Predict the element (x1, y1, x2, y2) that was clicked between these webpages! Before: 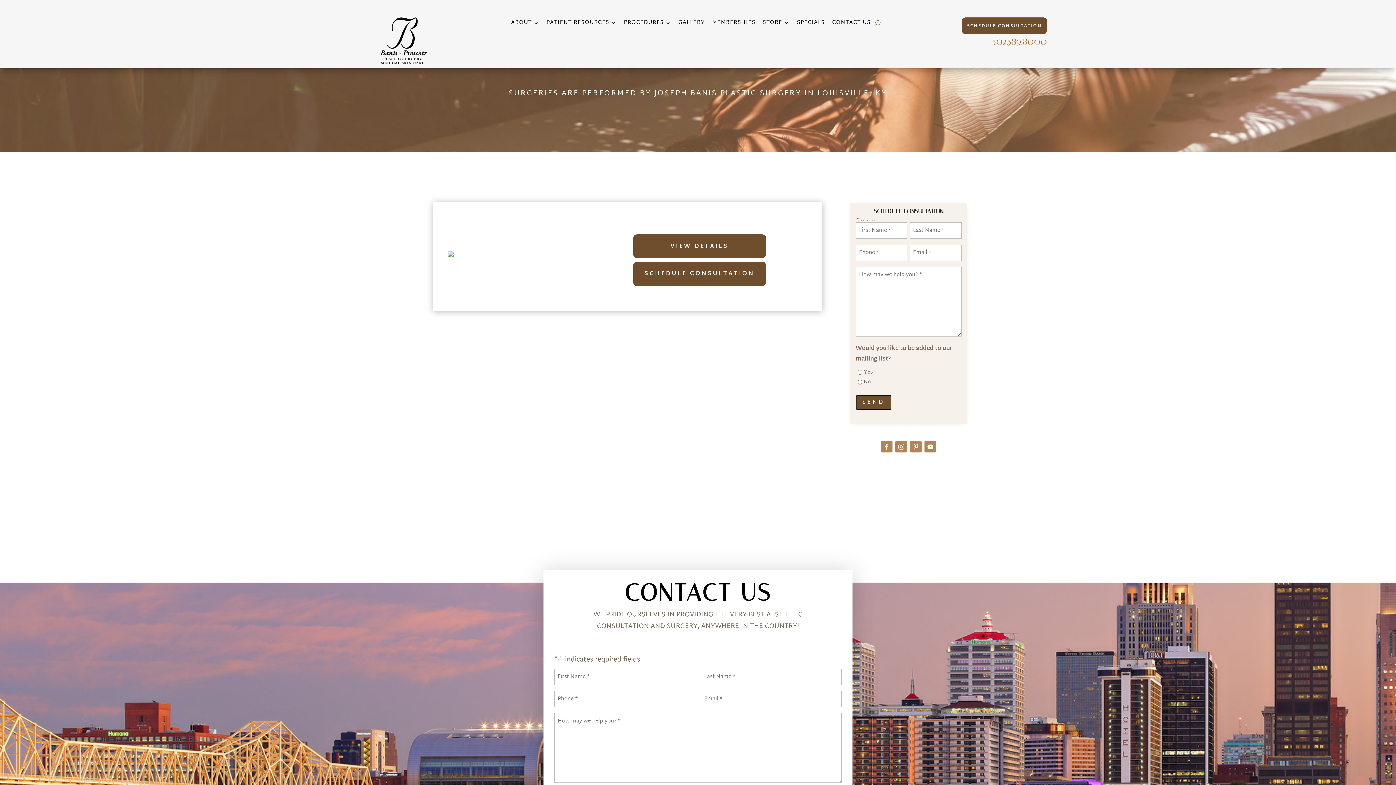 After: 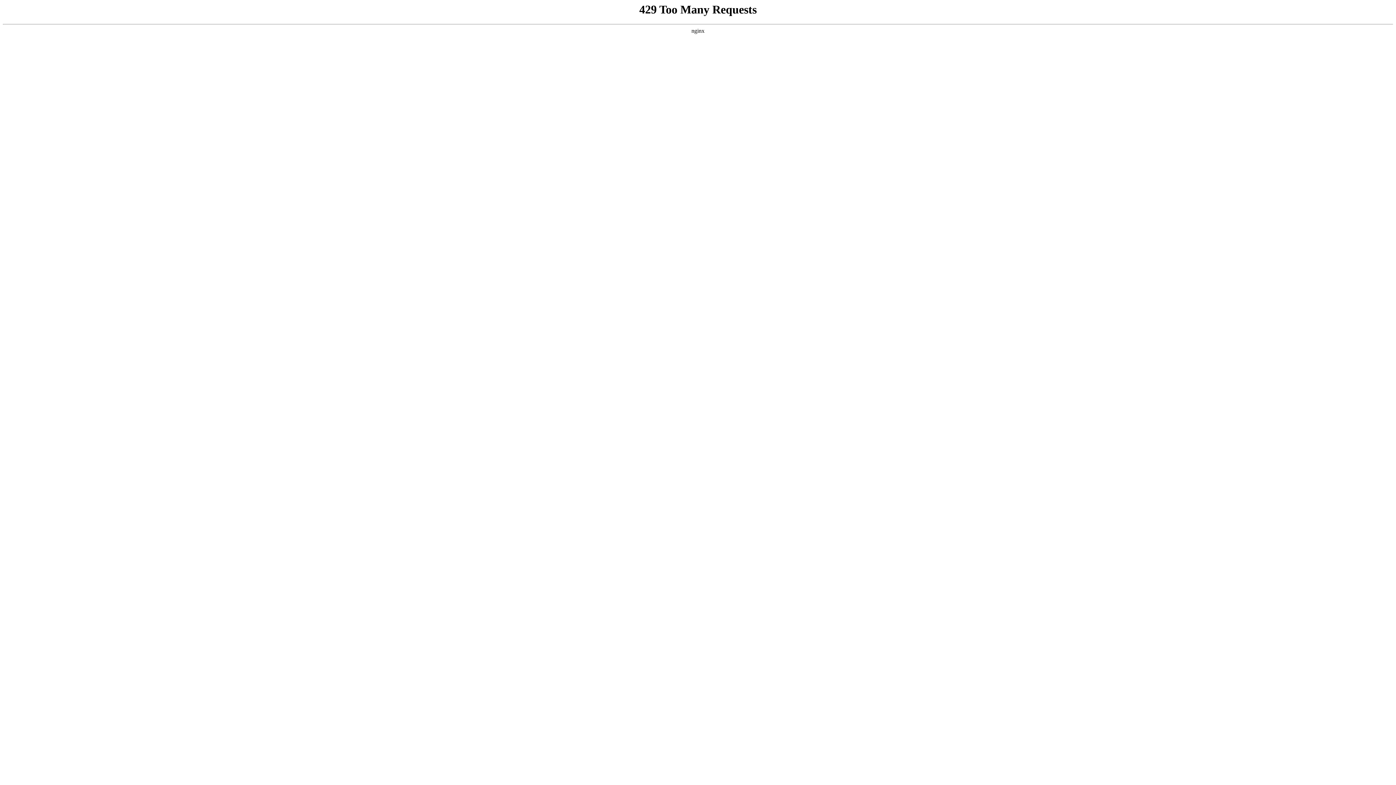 Action: bbox: (380, 17, 426, 64)